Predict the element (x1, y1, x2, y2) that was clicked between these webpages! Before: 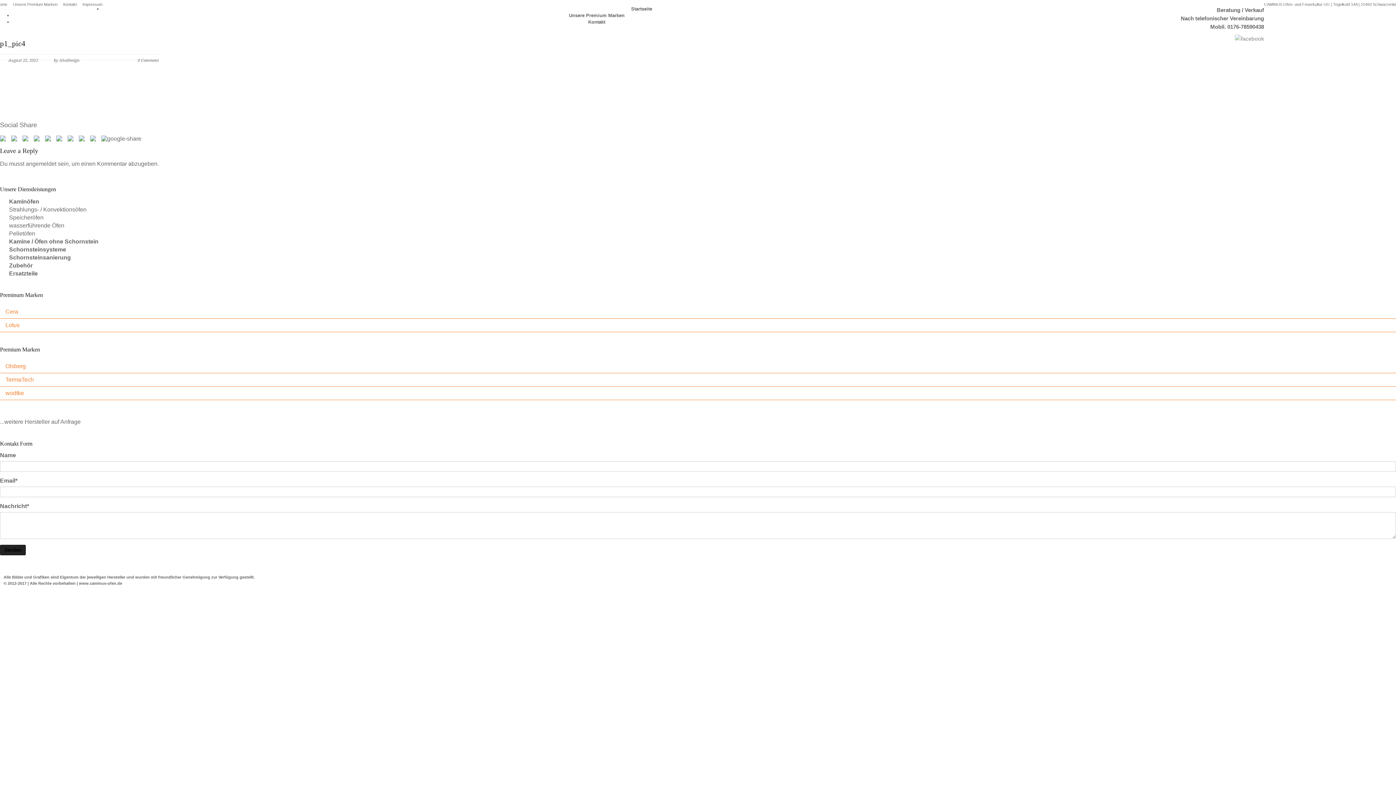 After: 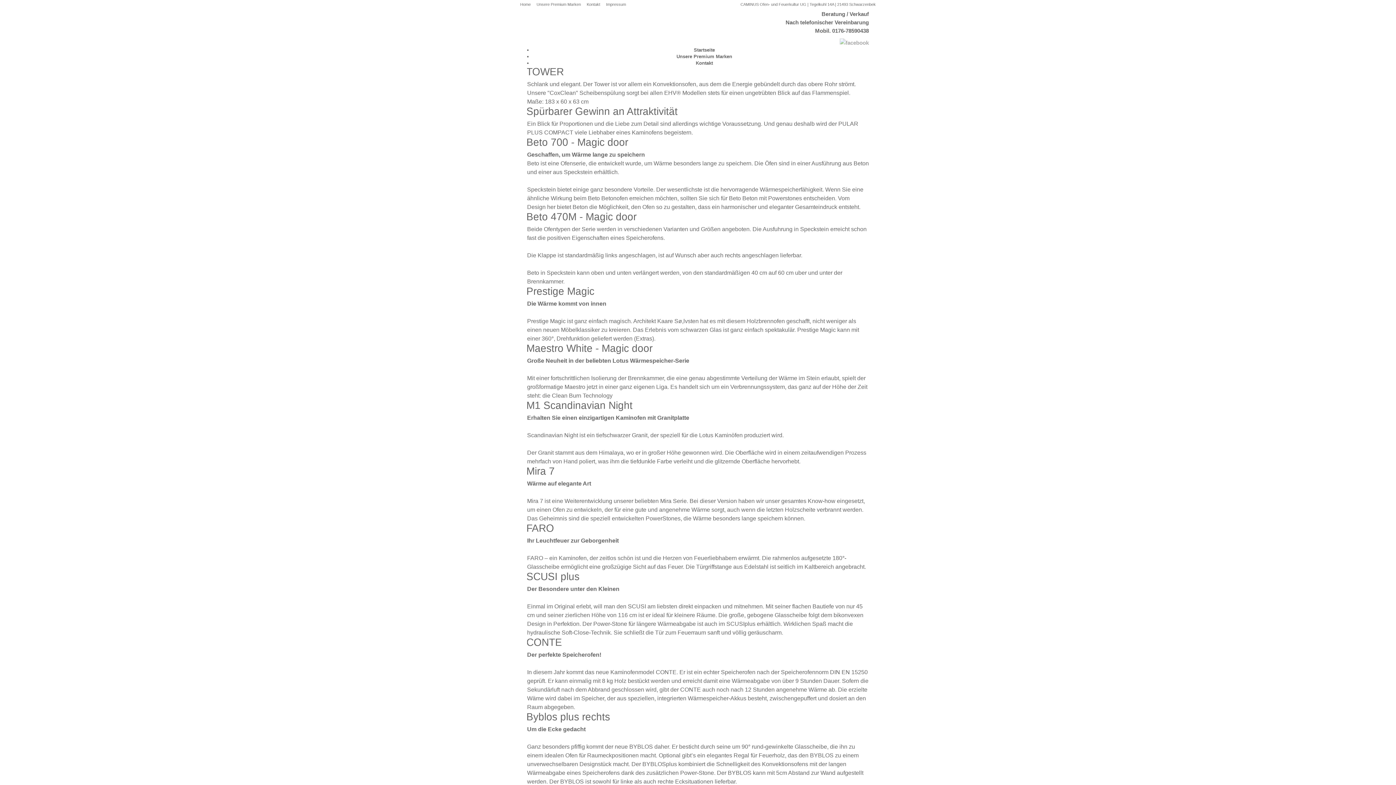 Action: bbox: (-3, 2, 10, 6) label: Home